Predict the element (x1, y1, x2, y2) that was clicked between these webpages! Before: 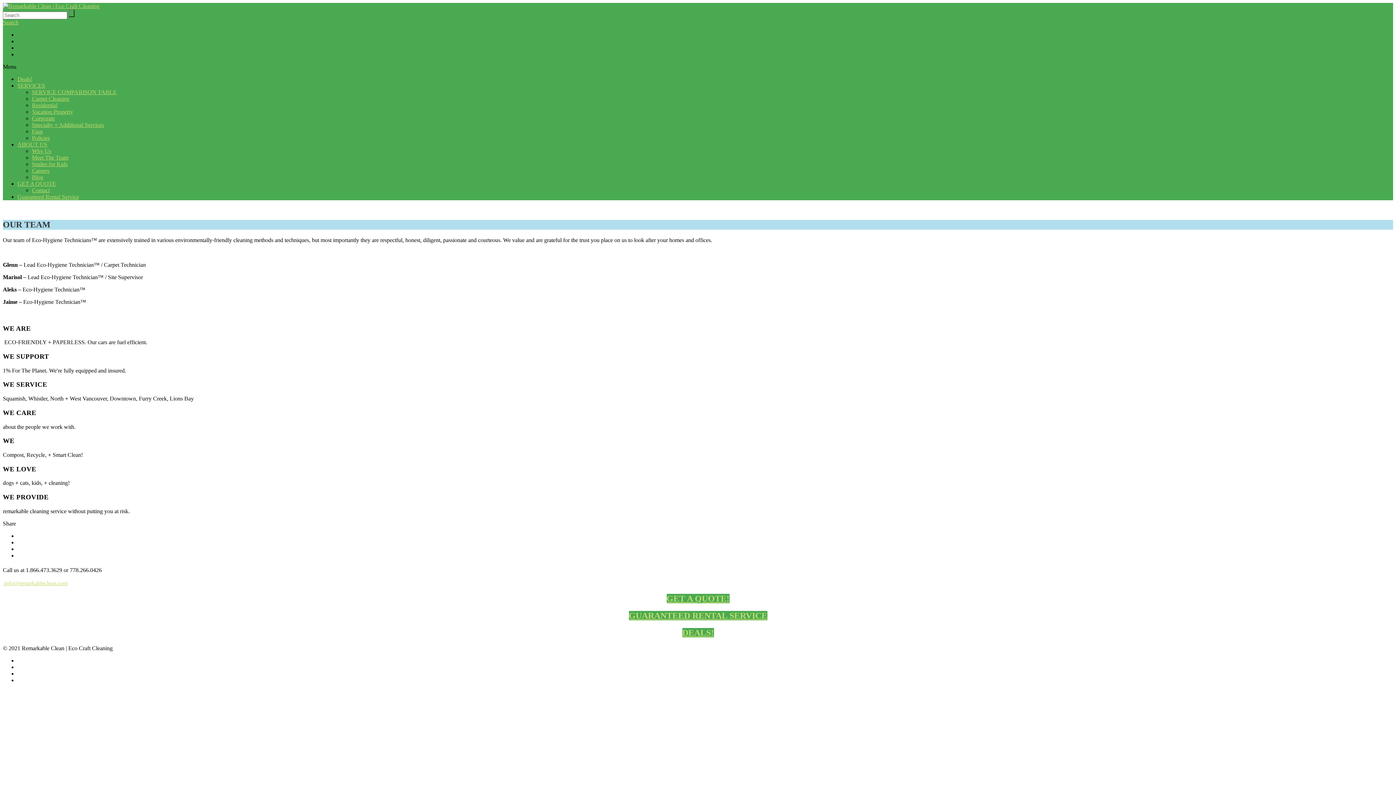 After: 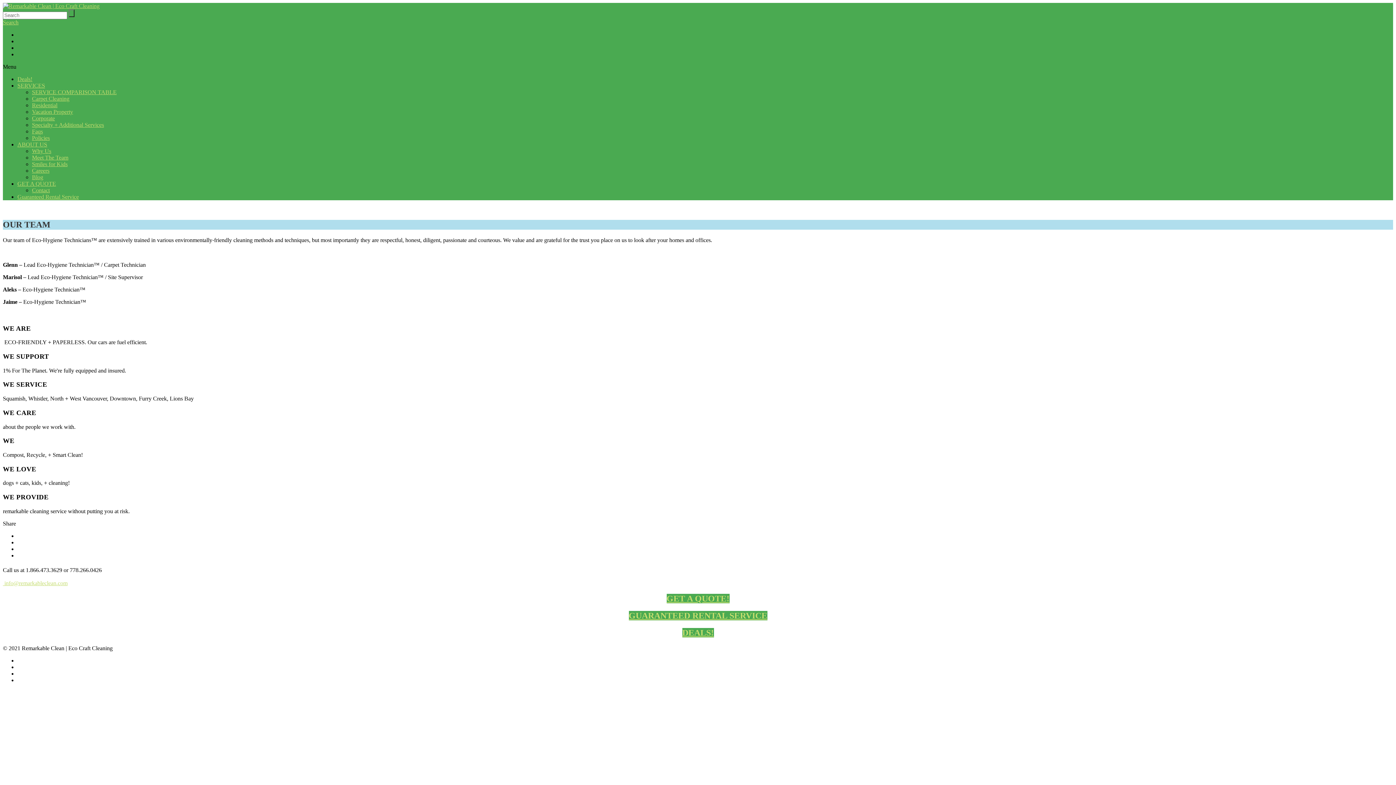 Action: bbox: (17, 670, 1393, 677)